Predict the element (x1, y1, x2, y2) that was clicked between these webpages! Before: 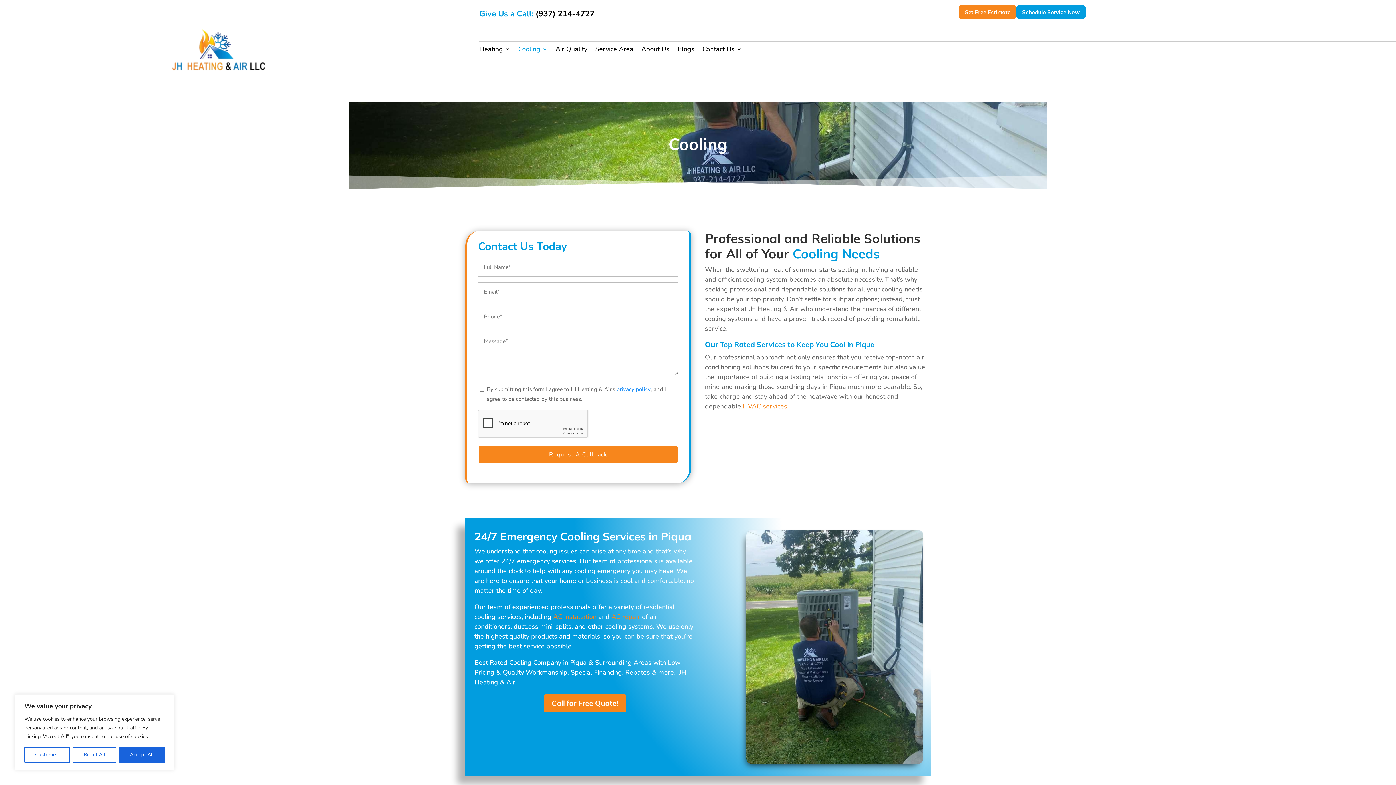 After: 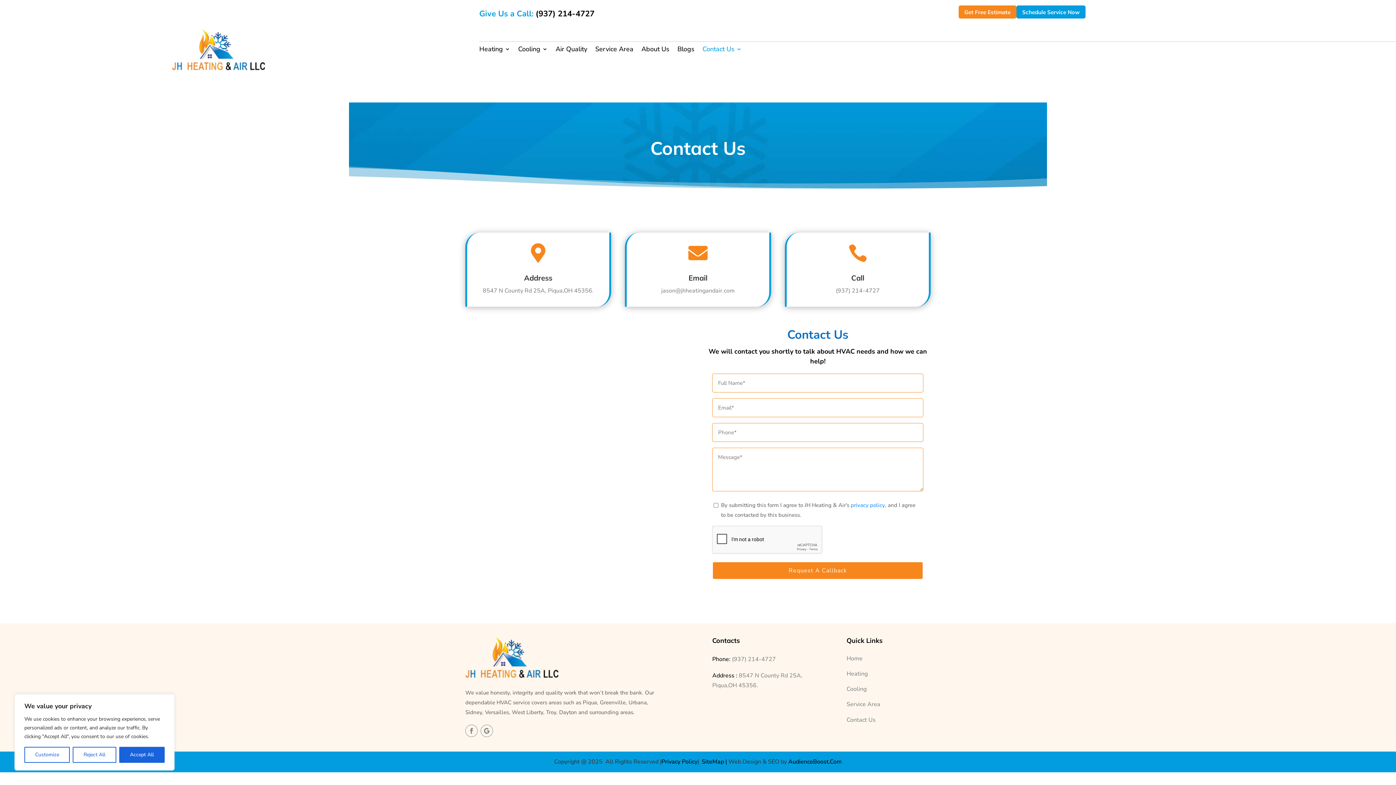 Action: label: Get Free Estimate bbox: (958, 5, 1016, 18)